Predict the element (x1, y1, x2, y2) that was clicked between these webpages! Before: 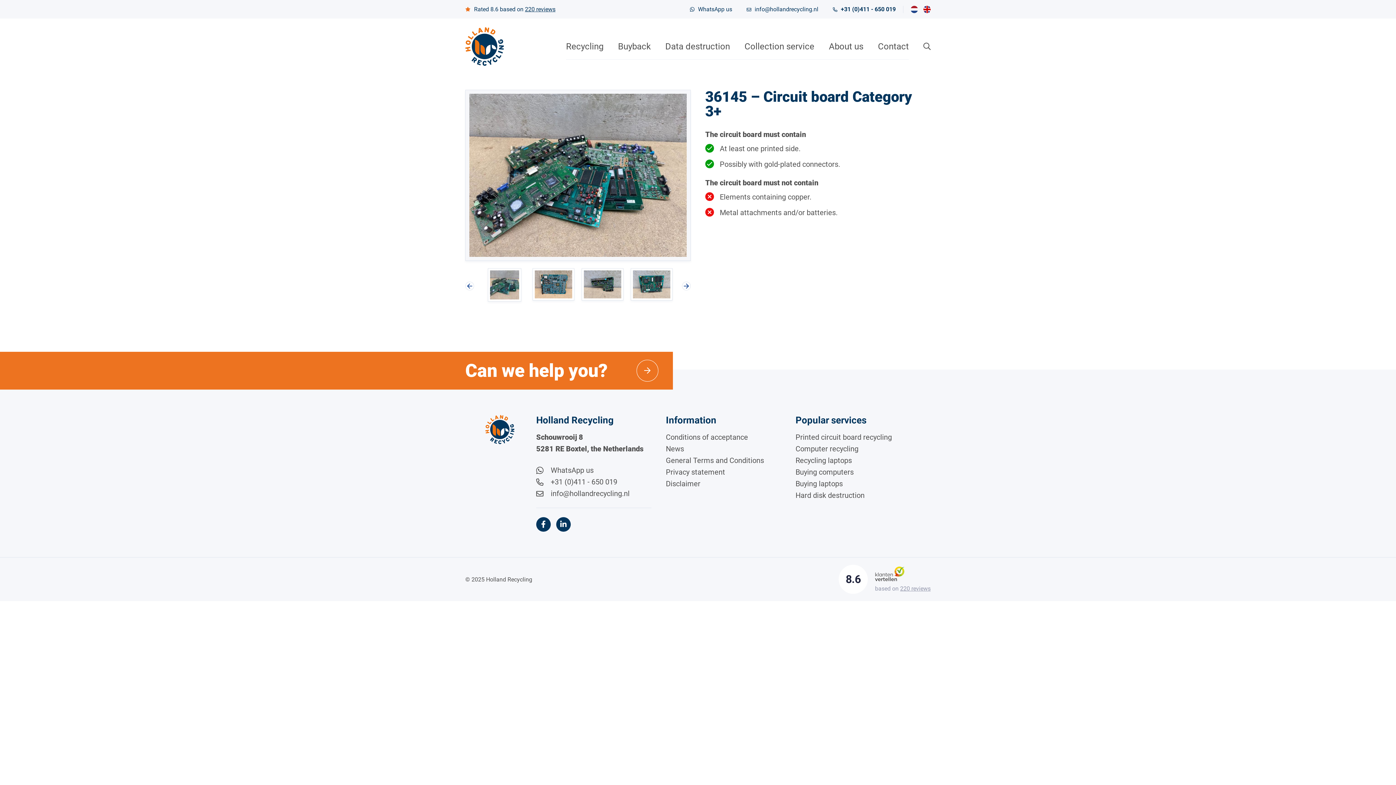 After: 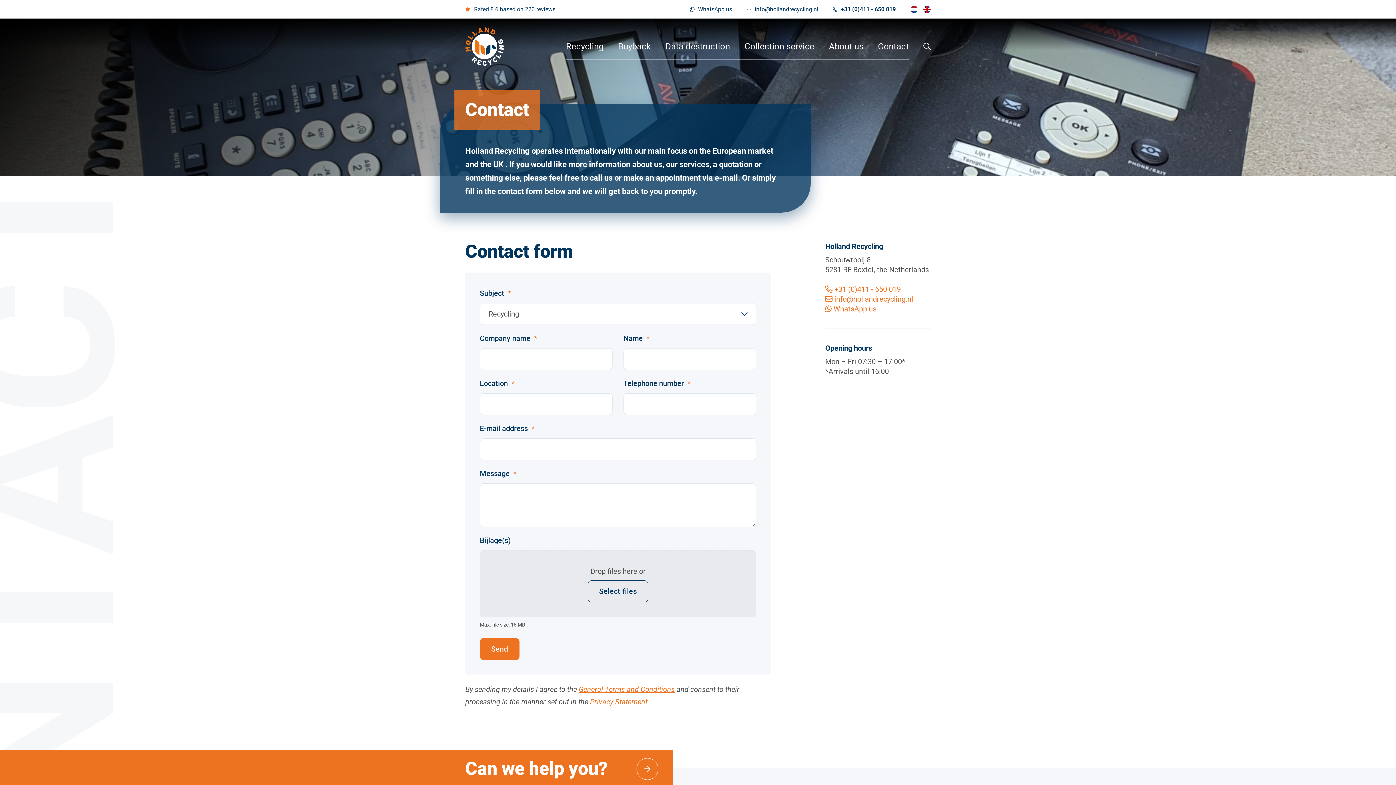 Action: bbox: (465, 352, 673, 389) label: Can we help you?